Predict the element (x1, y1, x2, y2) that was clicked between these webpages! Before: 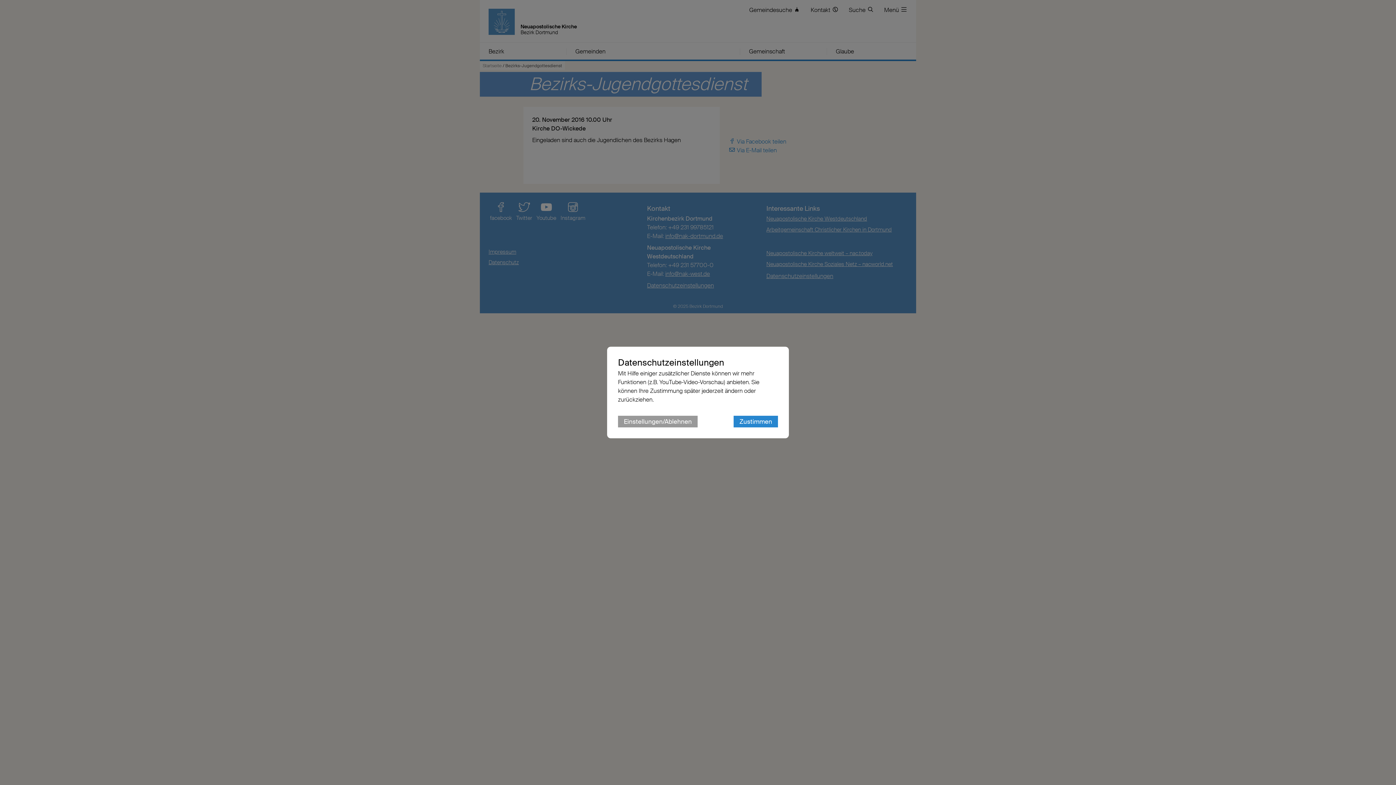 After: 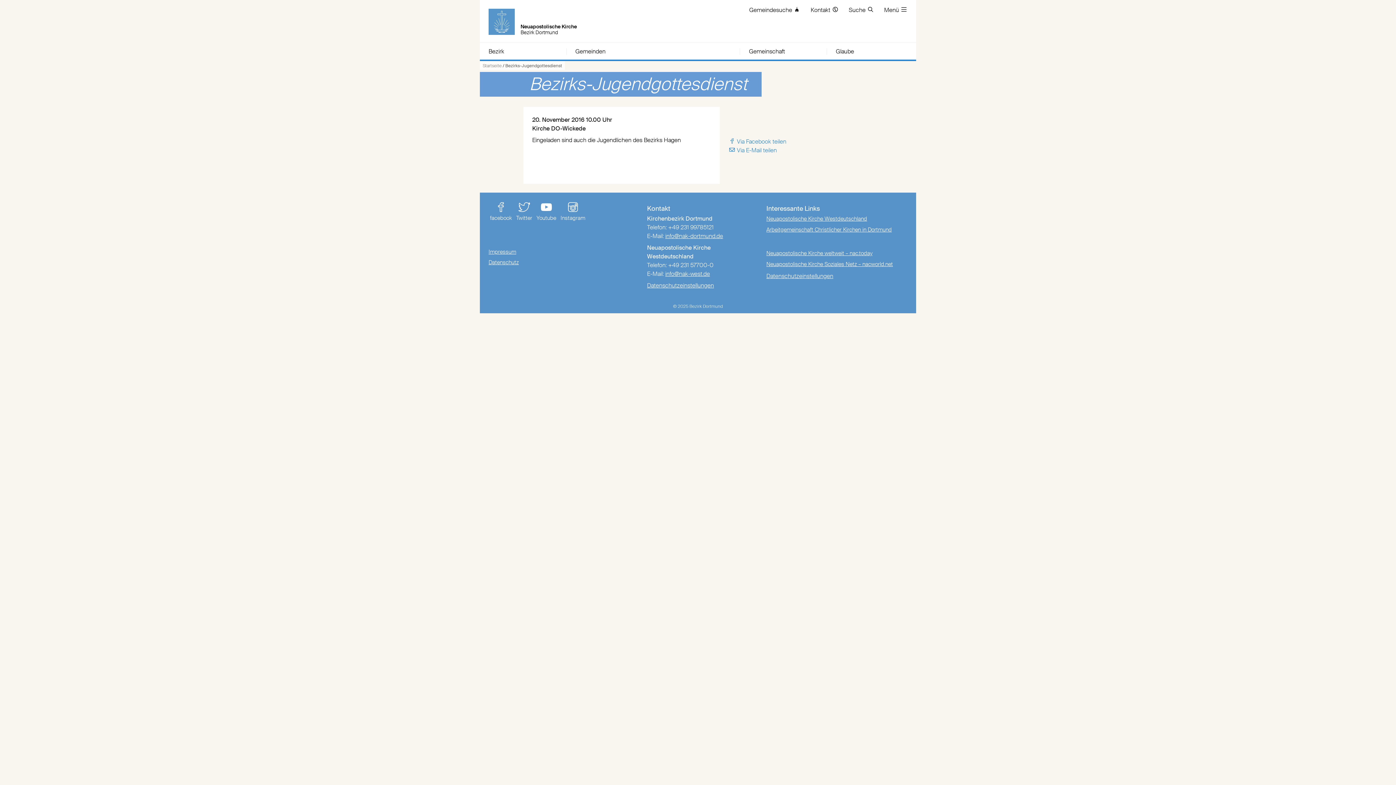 Action: label: Zustimmen bbox: (733, 416, 778, 427)